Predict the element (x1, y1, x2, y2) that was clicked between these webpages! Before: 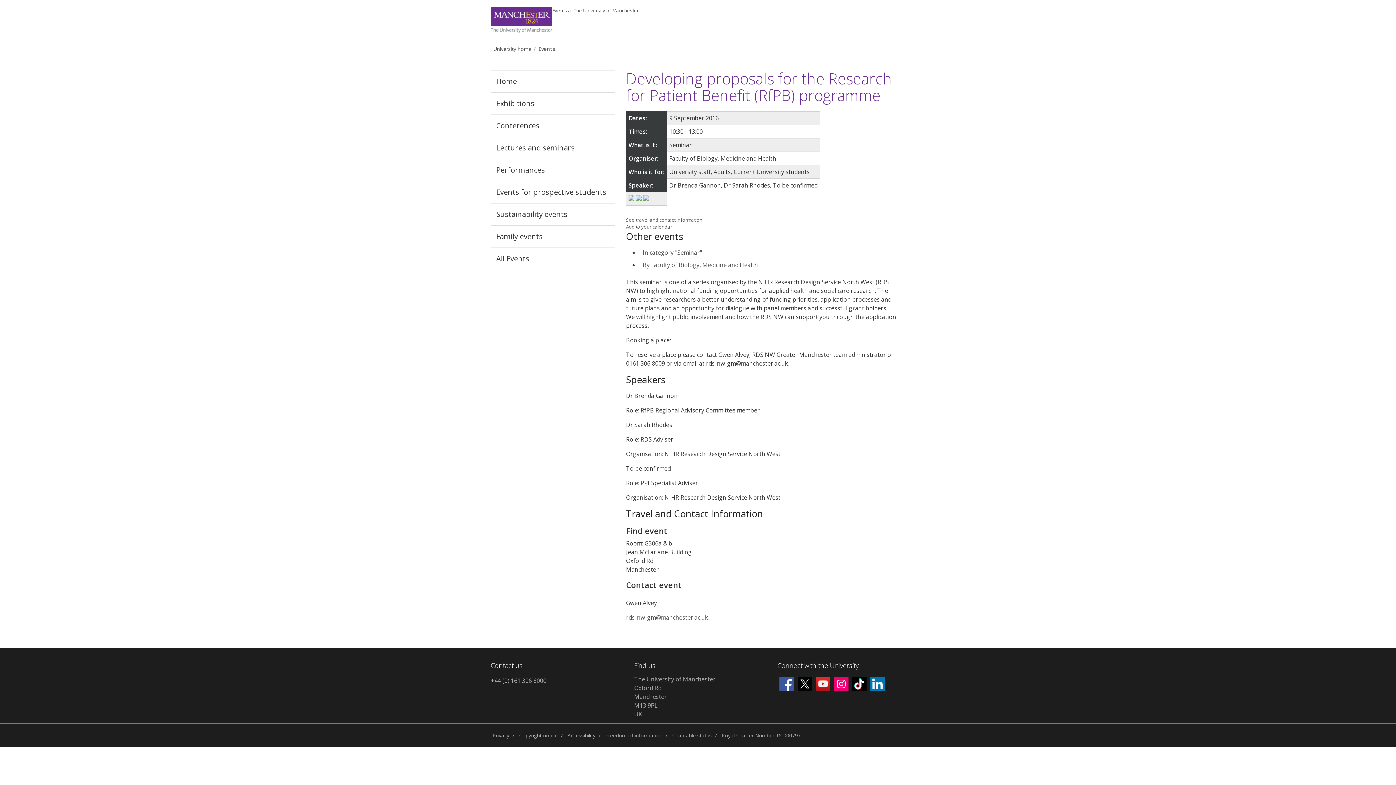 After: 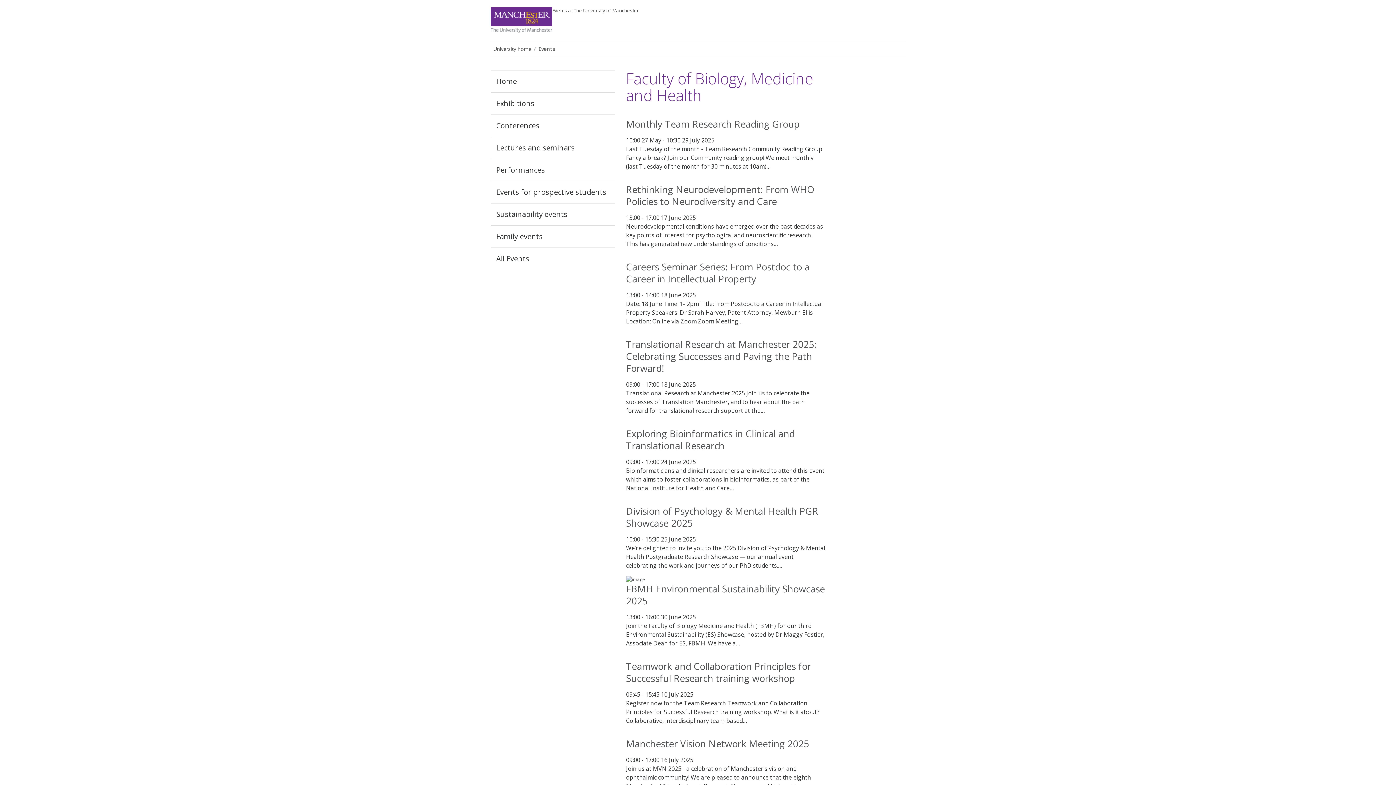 Action: bbox: (642, 261, 758, 269) label: By Faculty of Biology, Medicine and Health